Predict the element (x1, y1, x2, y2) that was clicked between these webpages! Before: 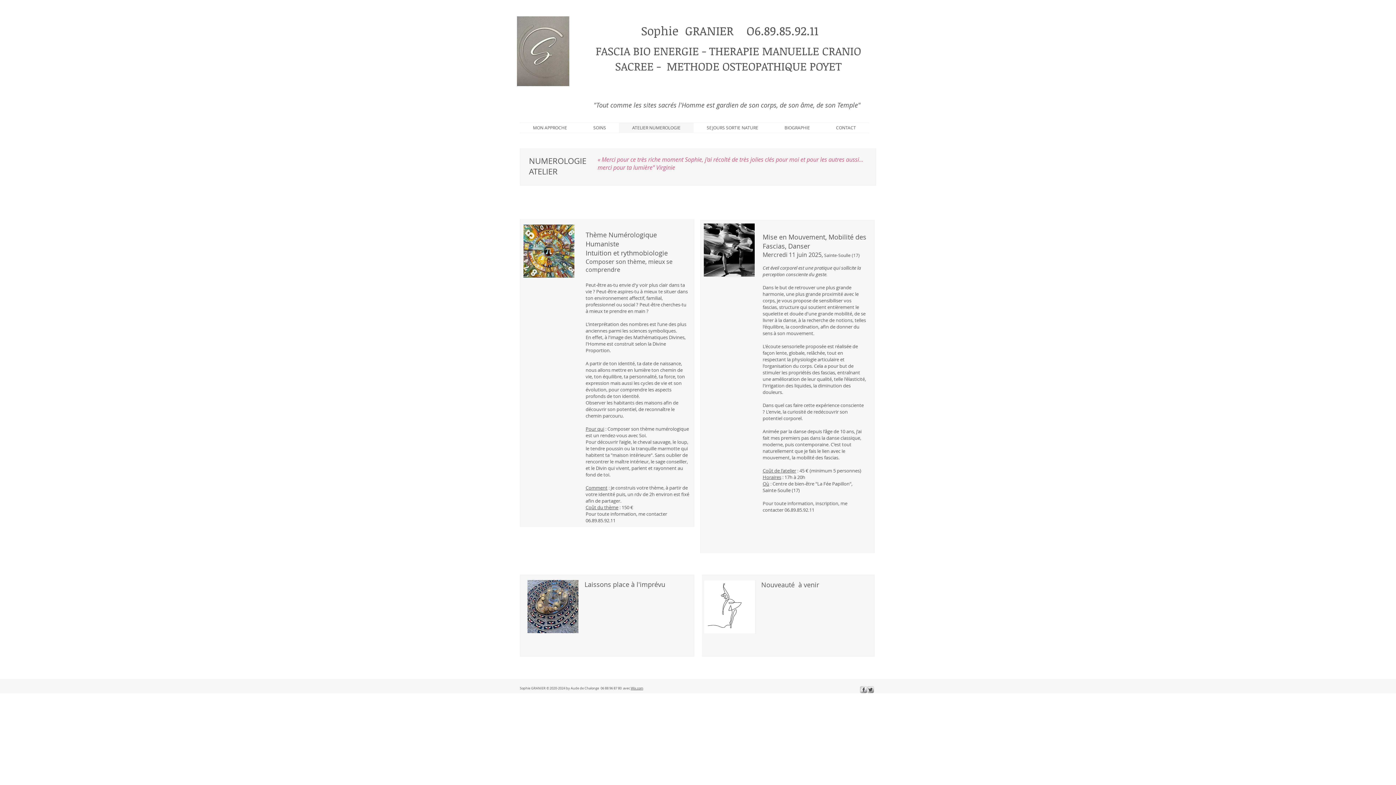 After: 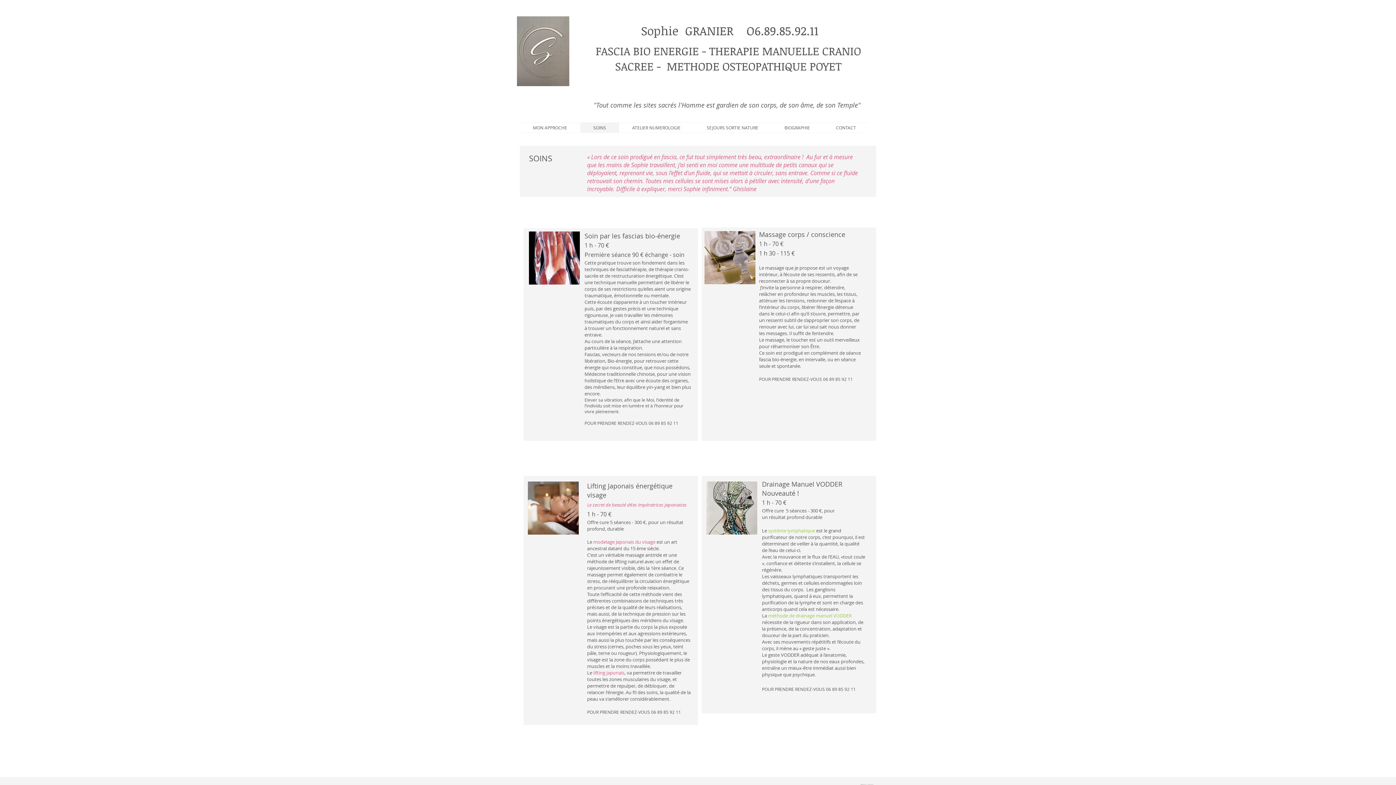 Action: label: SOINS bbox: (580, 122, 619, 132)